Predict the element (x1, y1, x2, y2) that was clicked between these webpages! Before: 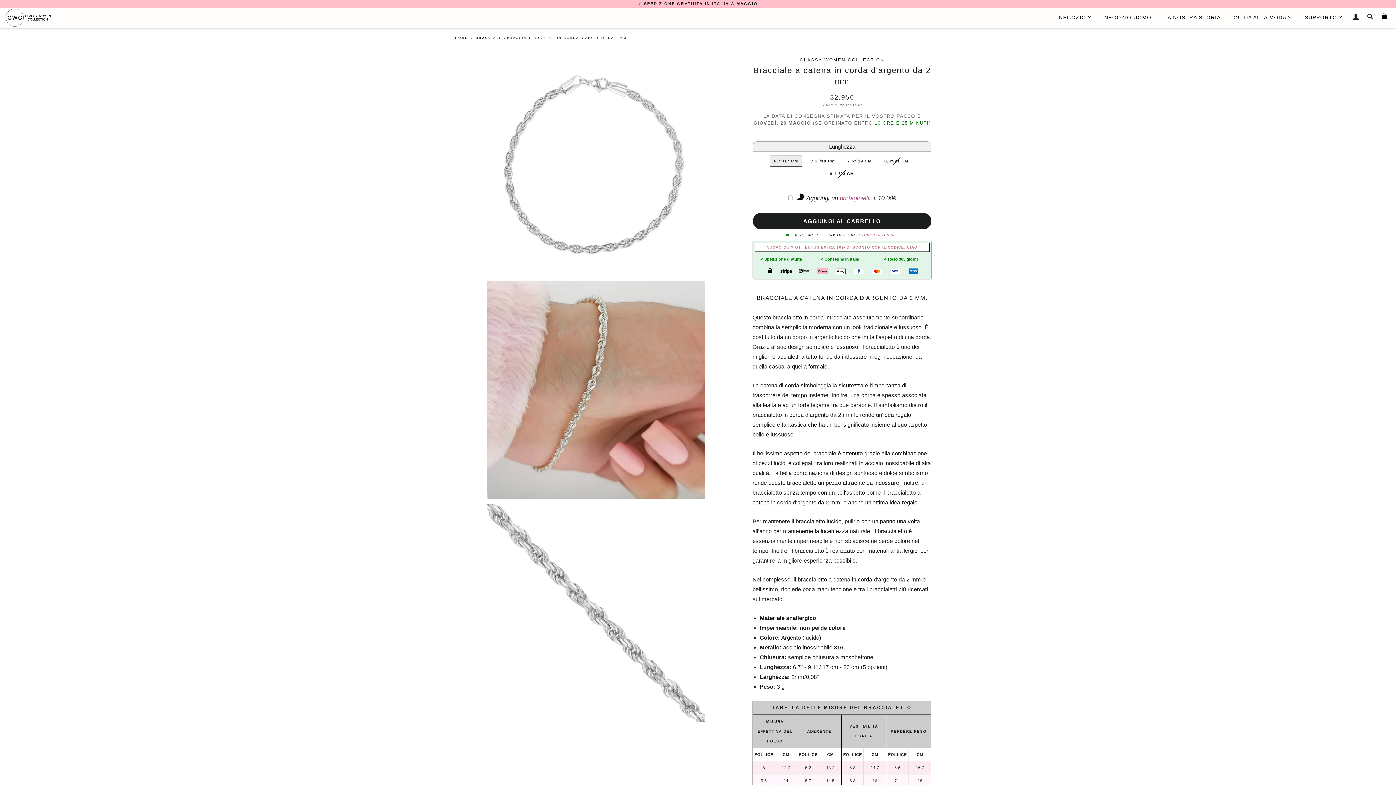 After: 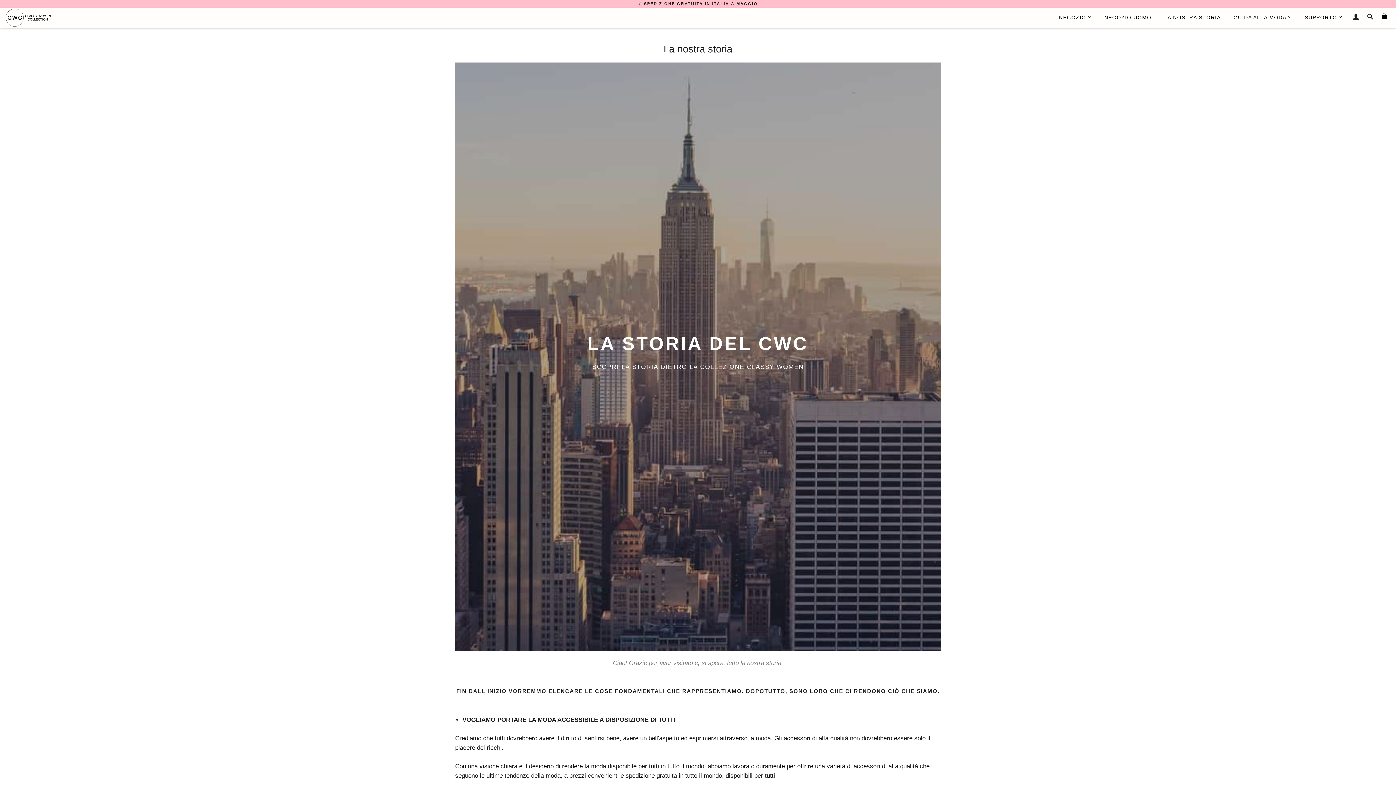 Action: label: LA NOSTRA STORIA bbox: (1159, 7, 1226, 27)